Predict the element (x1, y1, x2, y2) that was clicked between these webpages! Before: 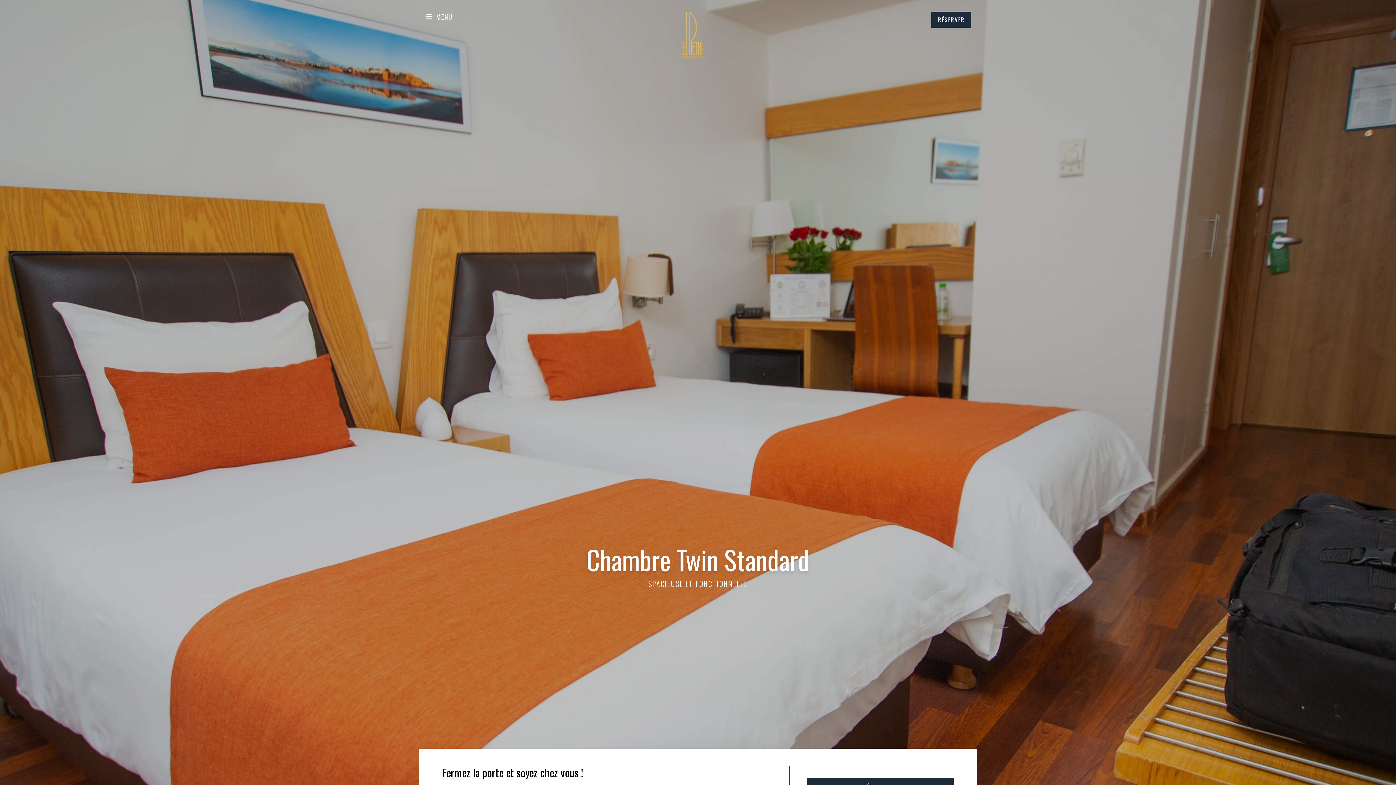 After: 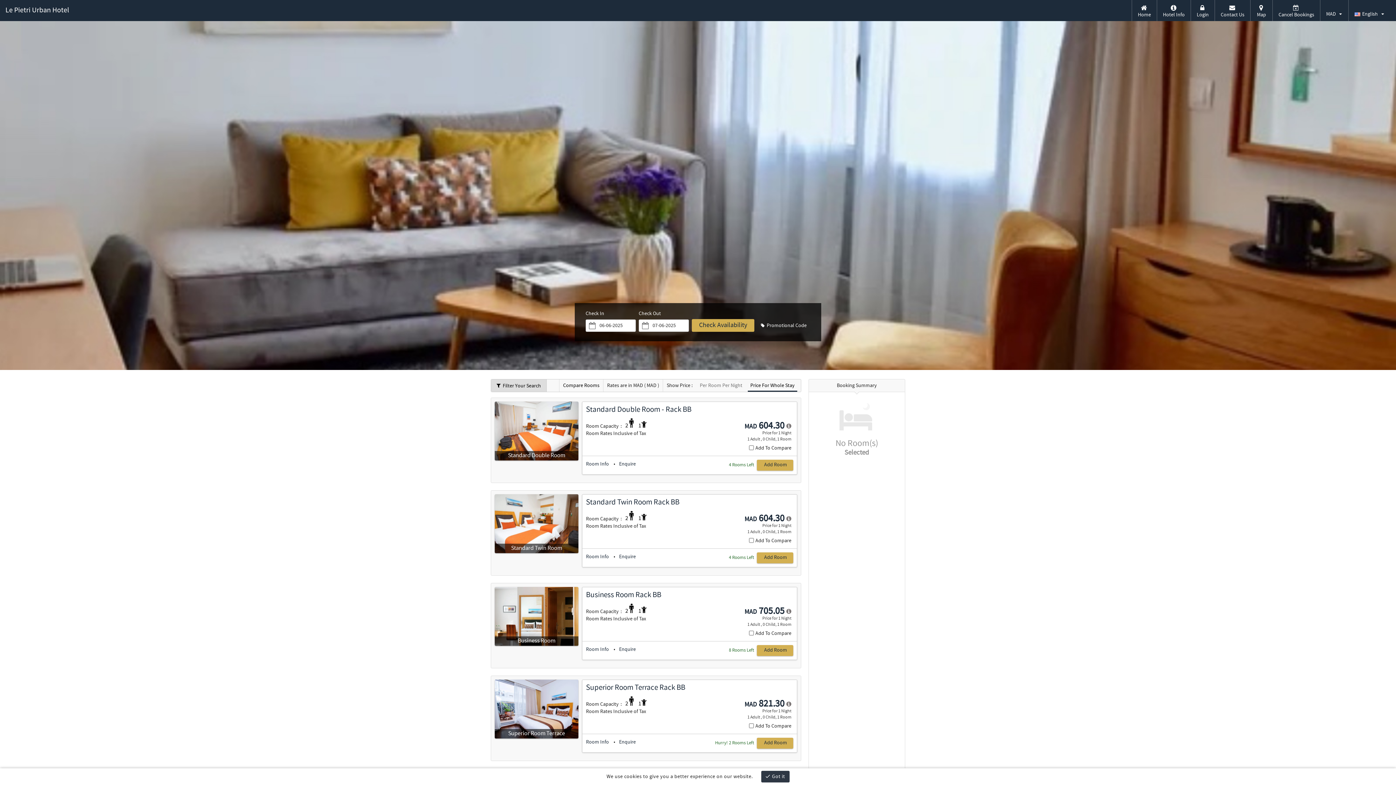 Action: bbox: (931, 11, 971, 27) label: RÉSERVER